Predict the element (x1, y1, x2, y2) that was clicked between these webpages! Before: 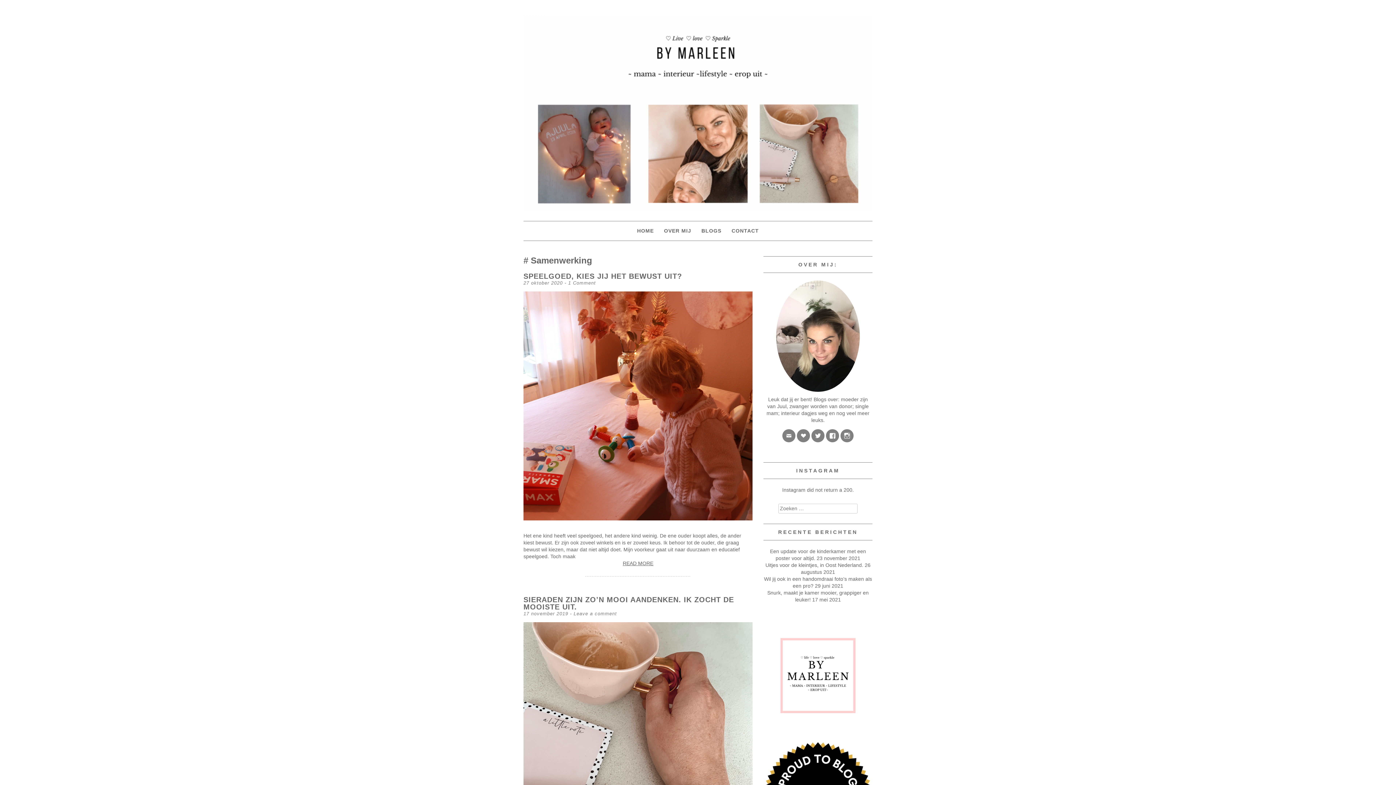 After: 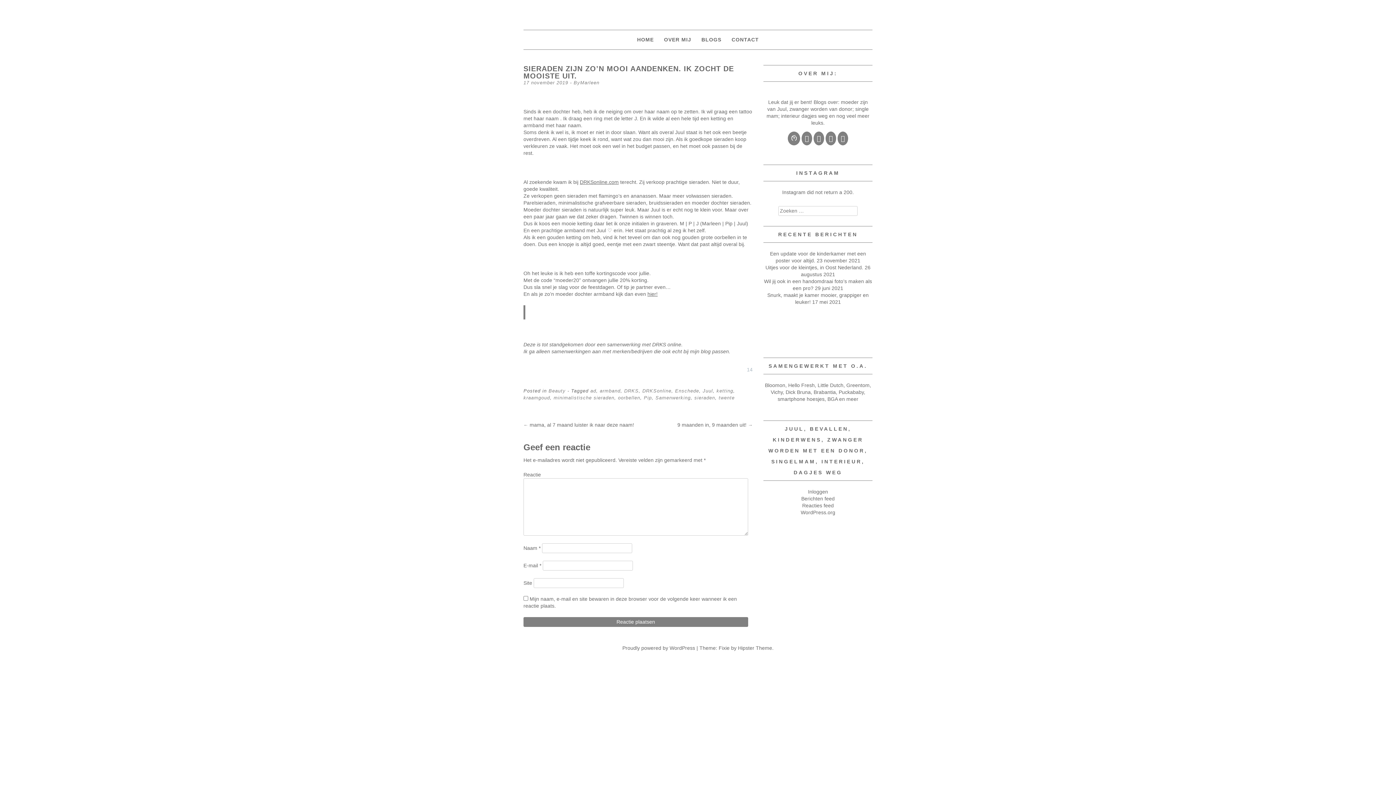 Action: bbox: (573, 611, 617, 616) label: Leave a comment